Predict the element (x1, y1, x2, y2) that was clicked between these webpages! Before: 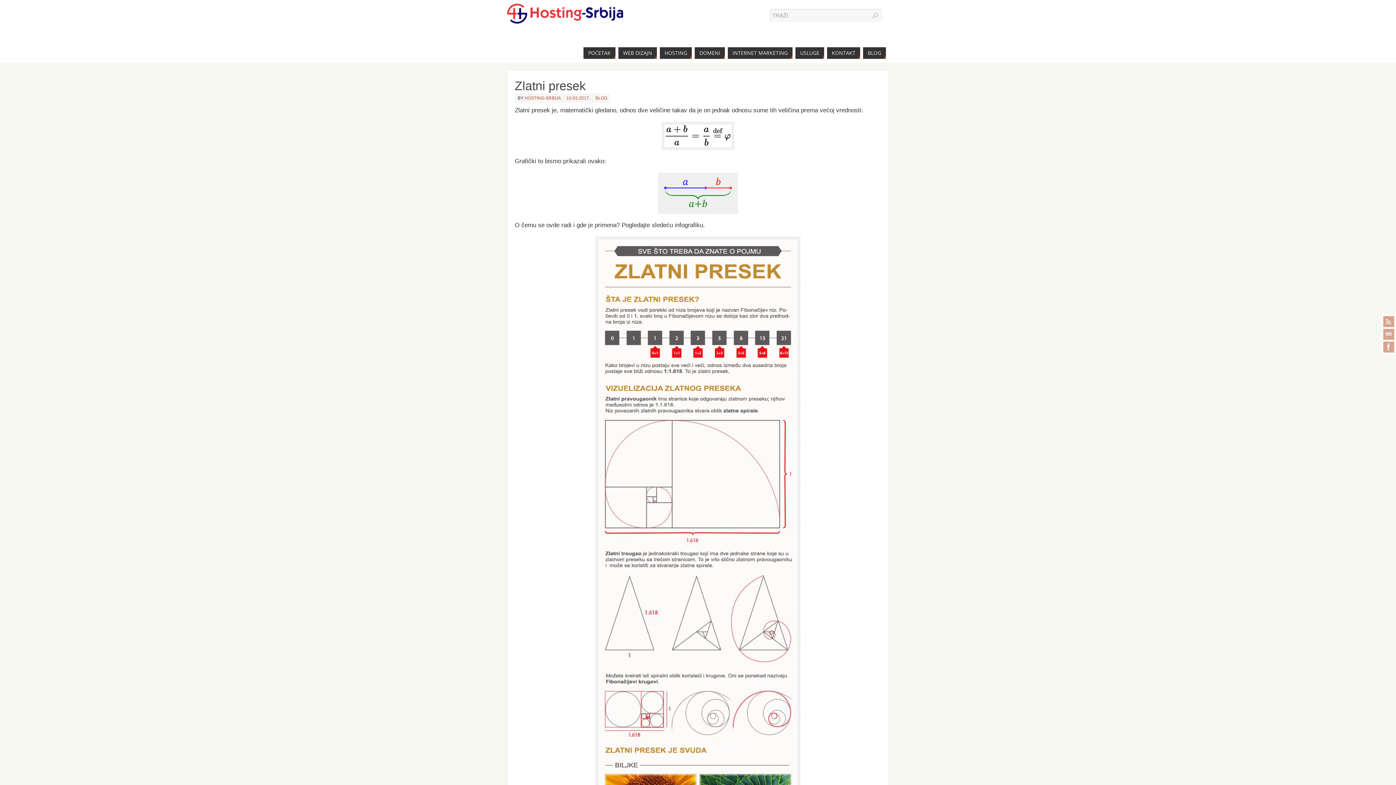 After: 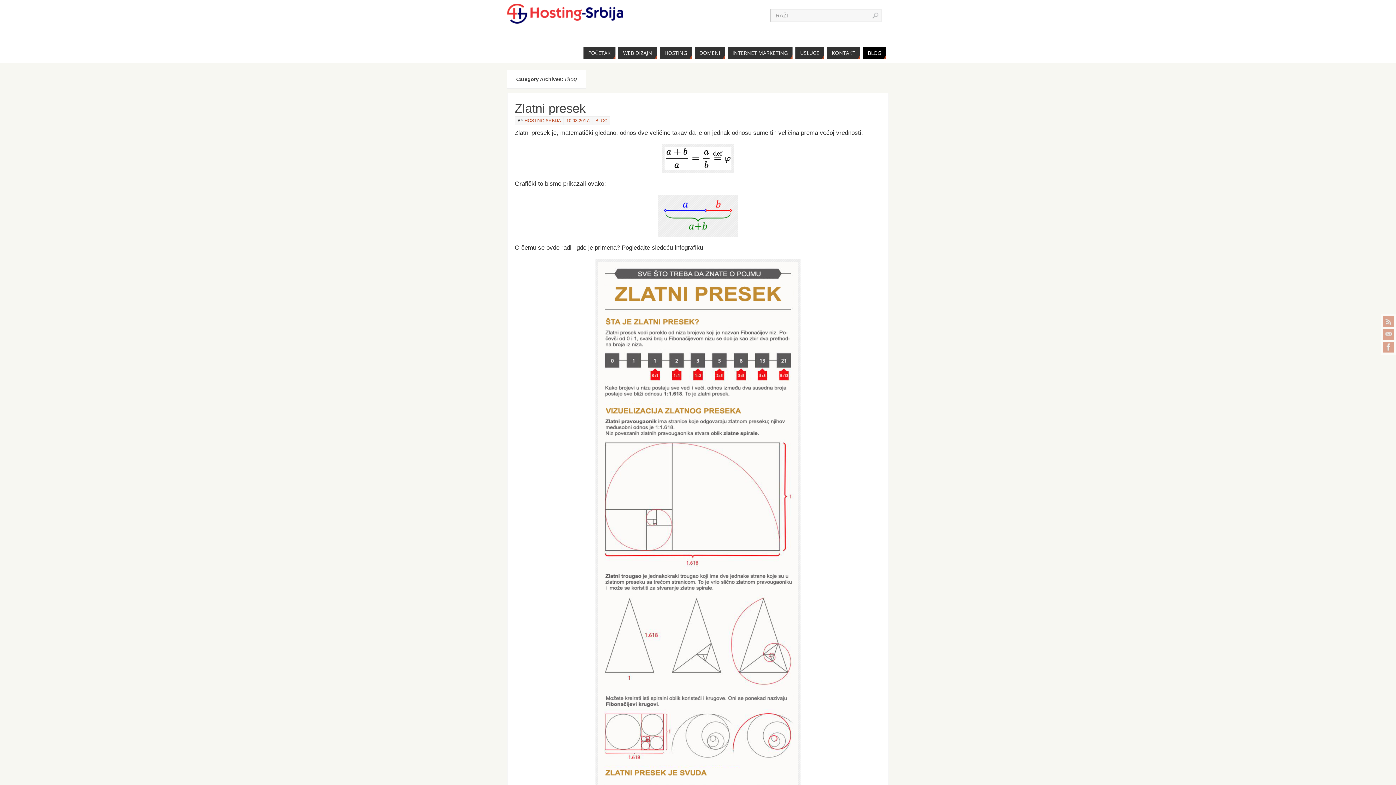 Action: bbox: (595, 95, 607, 100) label: BLOG